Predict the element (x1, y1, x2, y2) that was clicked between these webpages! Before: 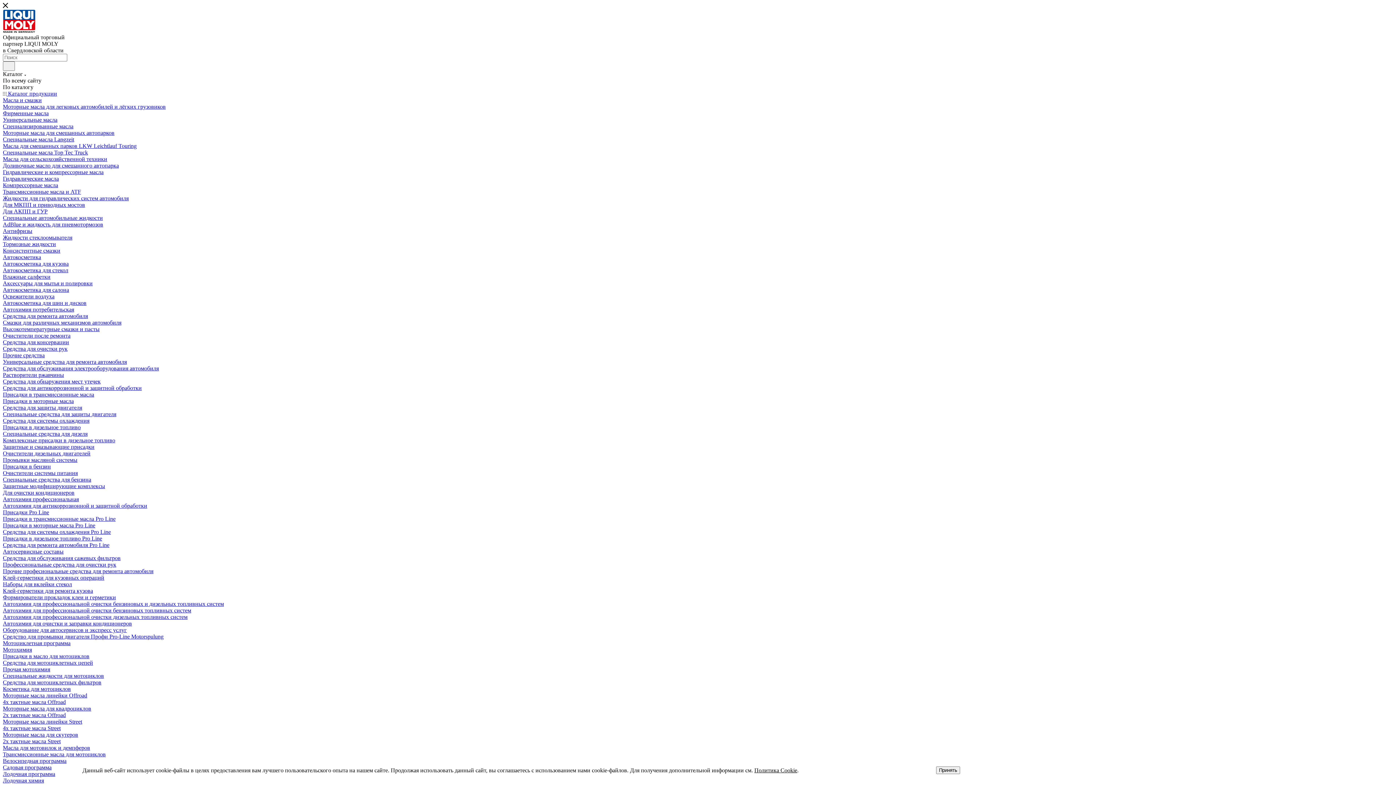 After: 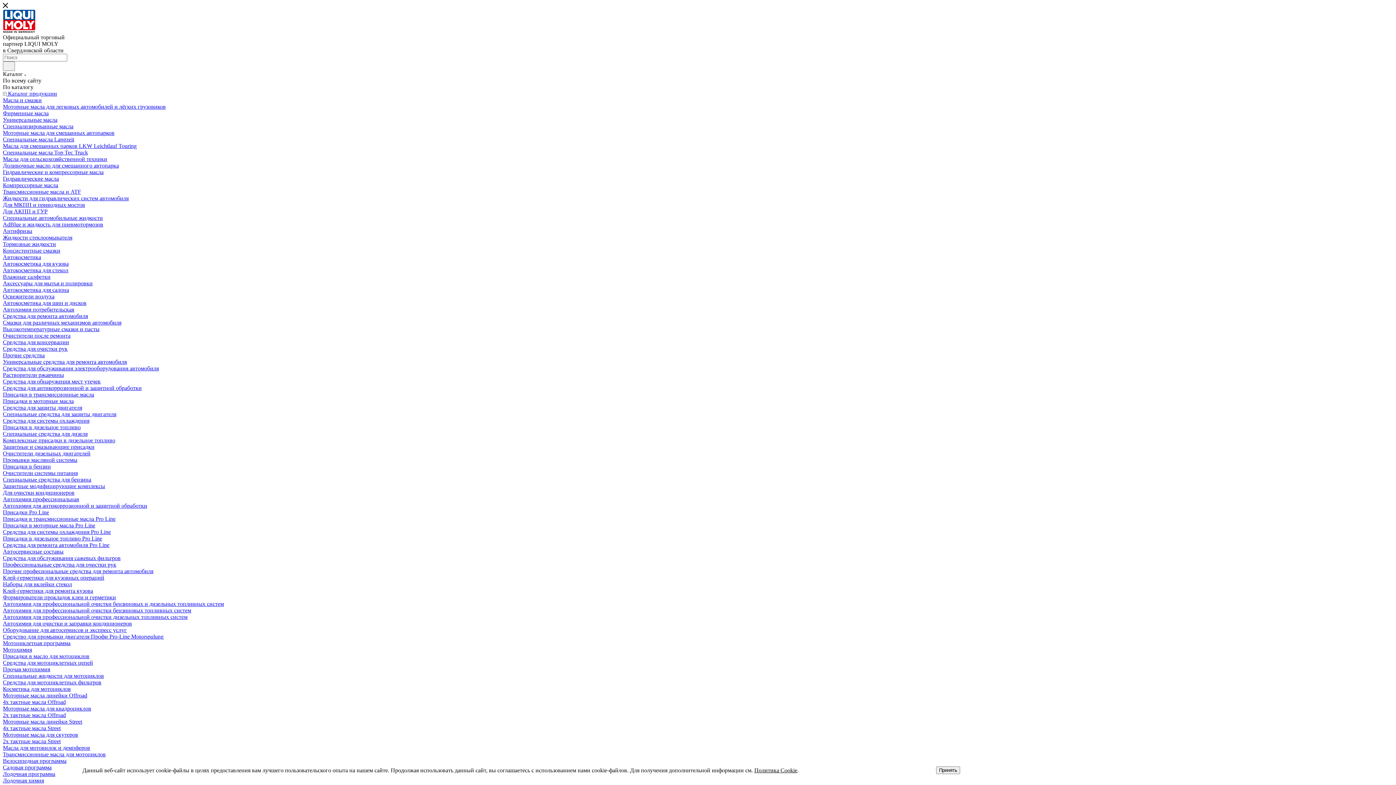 Action: bbox: (2, 398, 73, 404) label: Присадки в моторные масла